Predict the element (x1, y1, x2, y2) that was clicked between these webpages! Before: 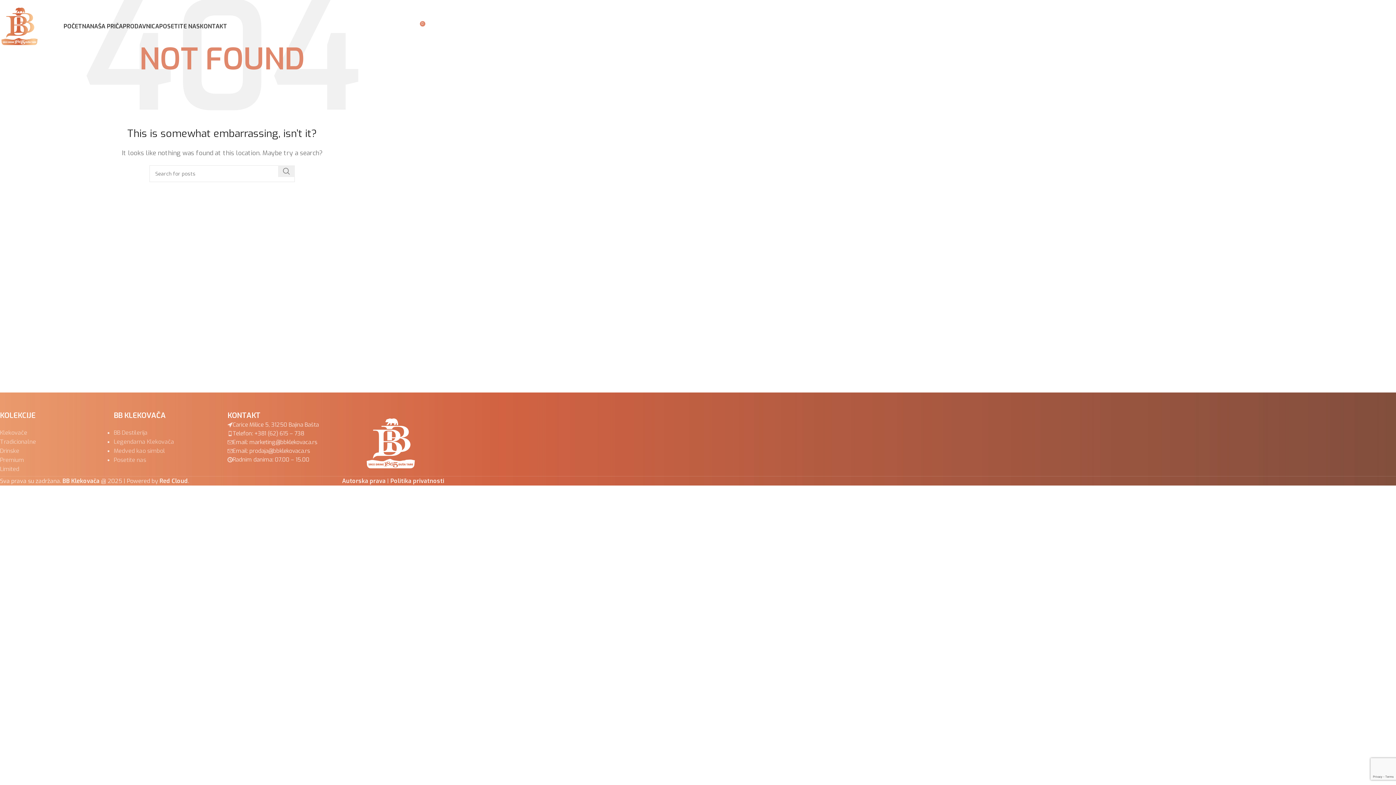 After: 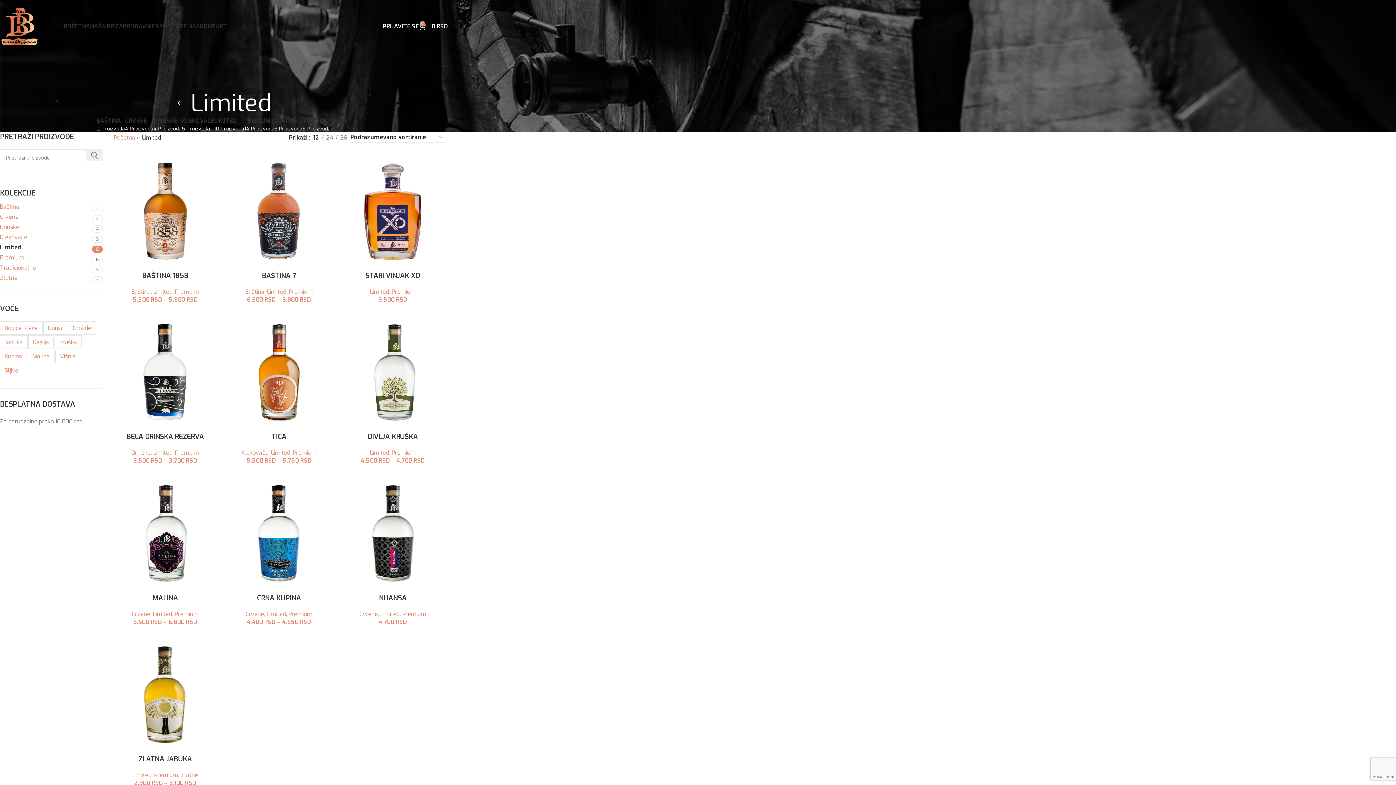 Action: label: Limited bbox: (0, 465, 19, 473)